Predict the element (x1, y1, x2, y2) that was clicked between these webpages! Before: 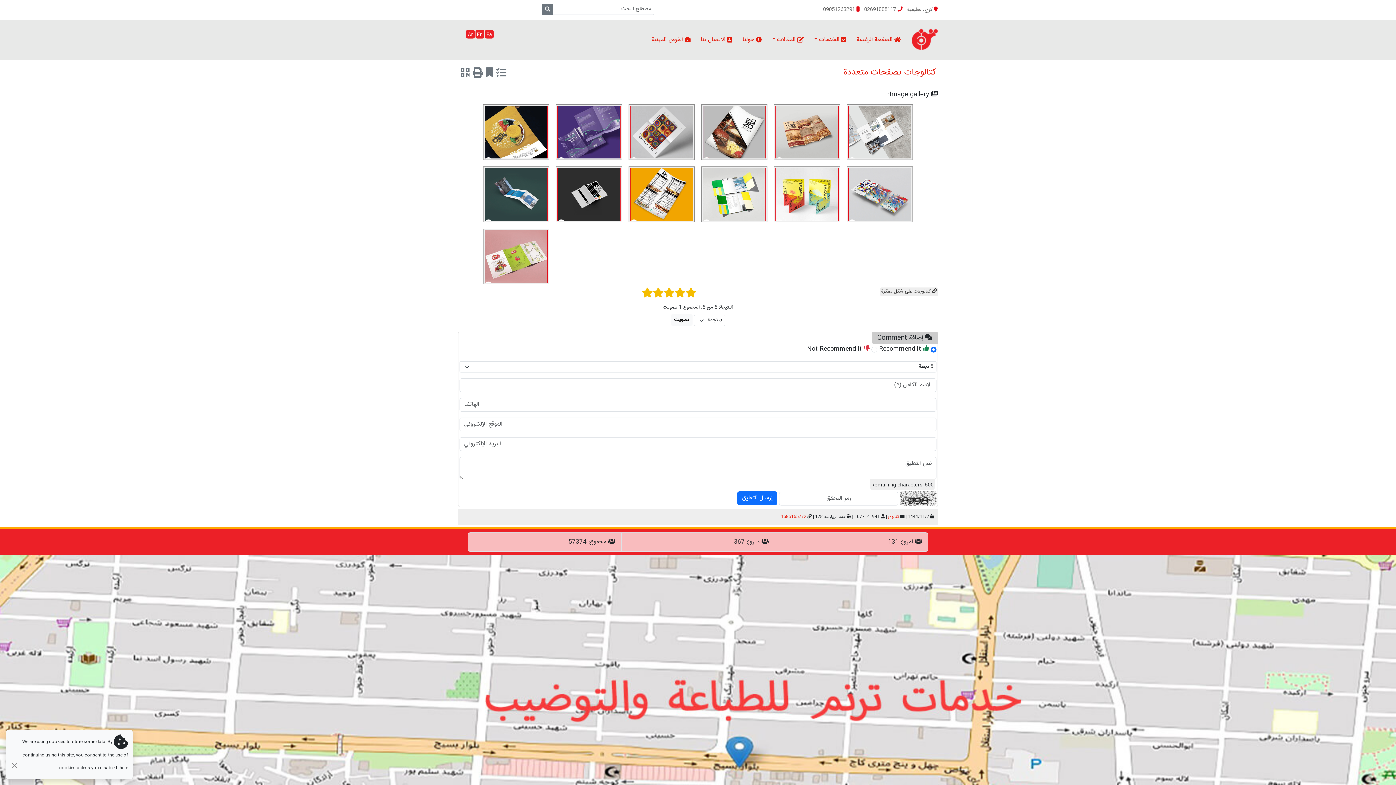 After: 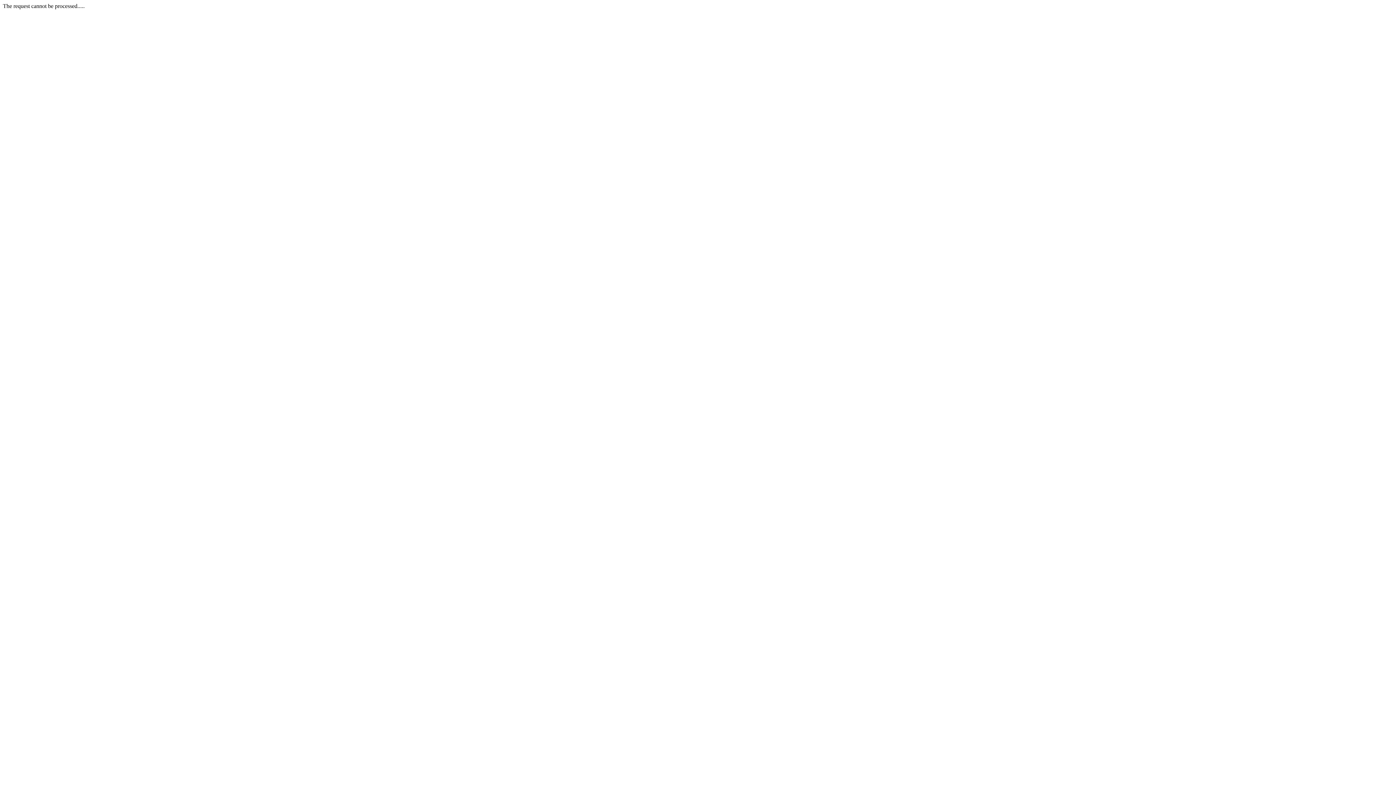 Action: bbox: (541, 3, 553, 15)